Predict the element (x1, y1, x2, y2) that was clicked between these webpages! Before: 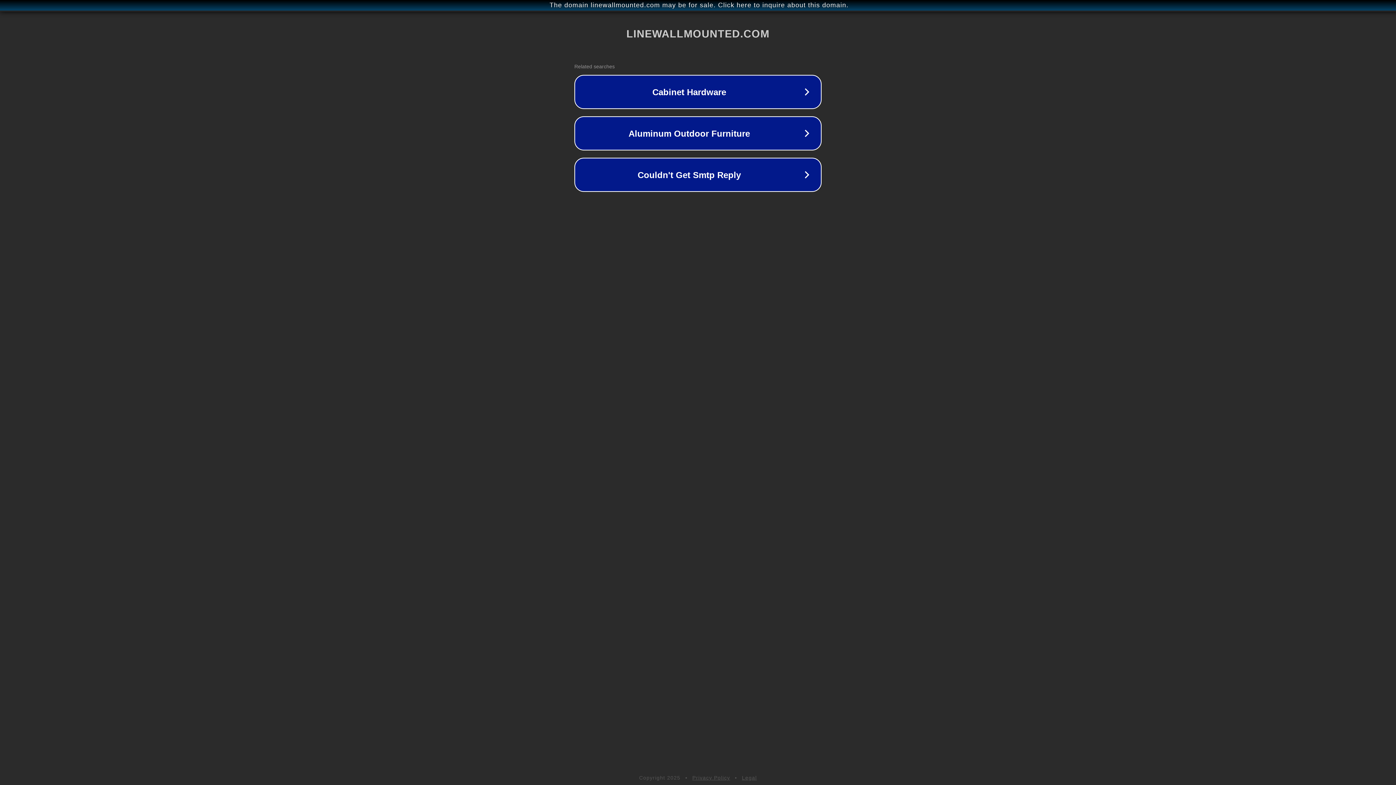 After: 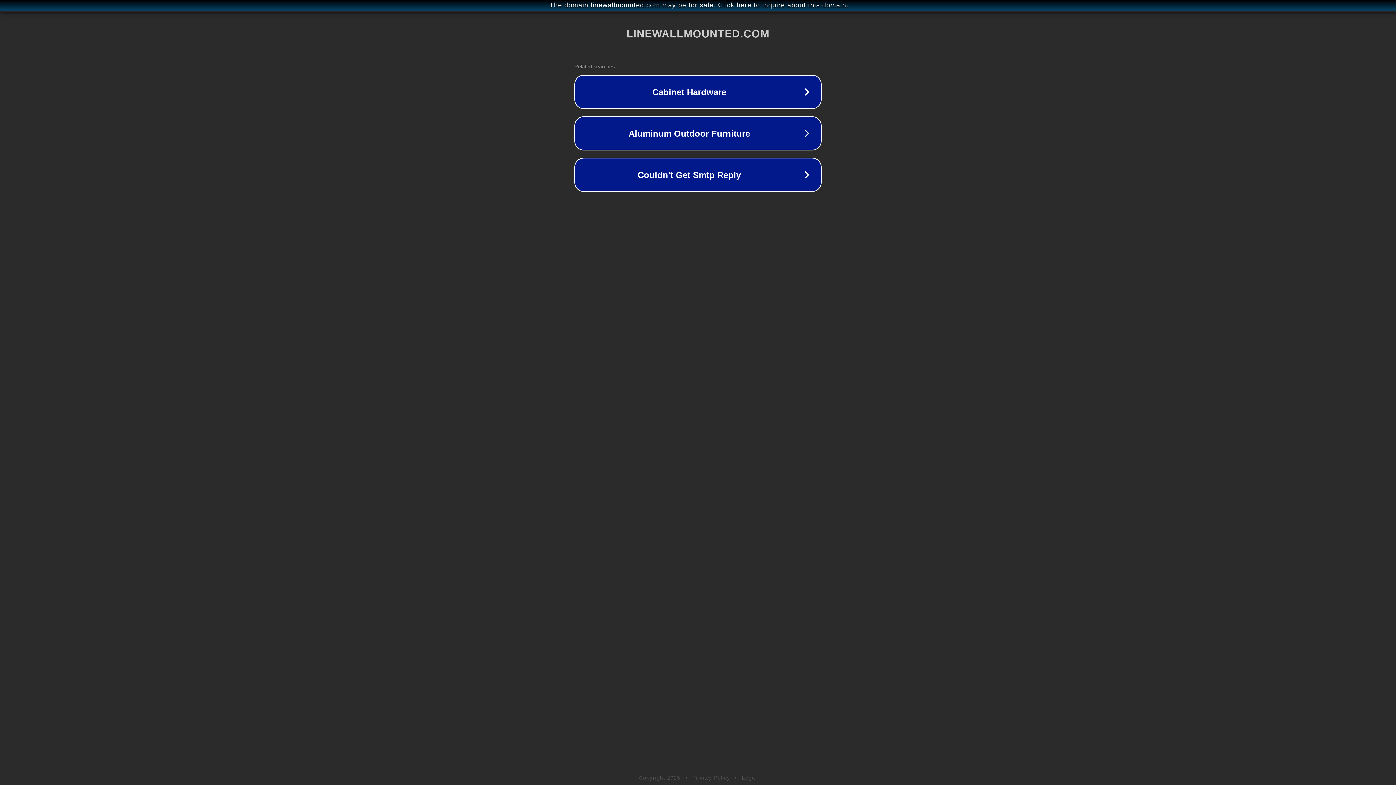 Action: bbox: (742, 775, 757, 781) label: Legal